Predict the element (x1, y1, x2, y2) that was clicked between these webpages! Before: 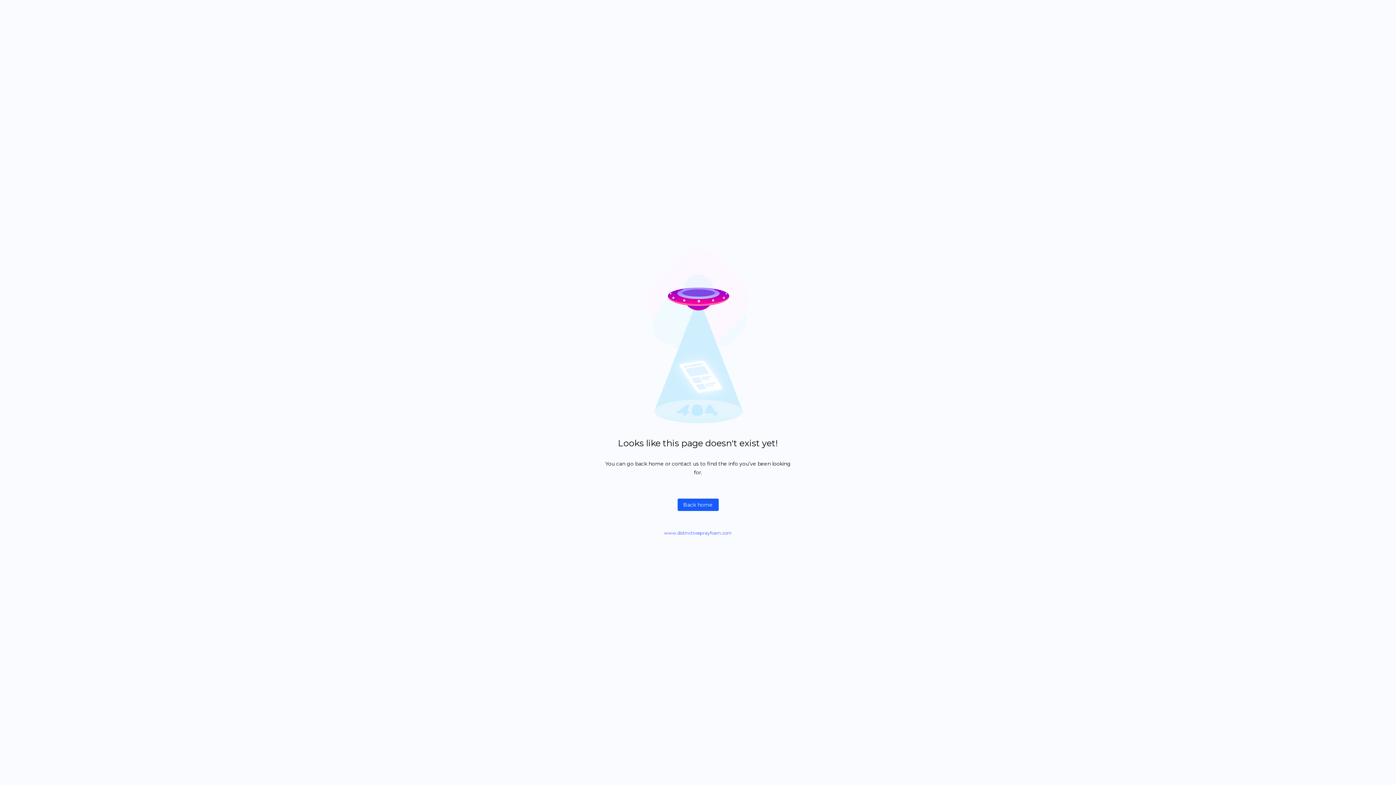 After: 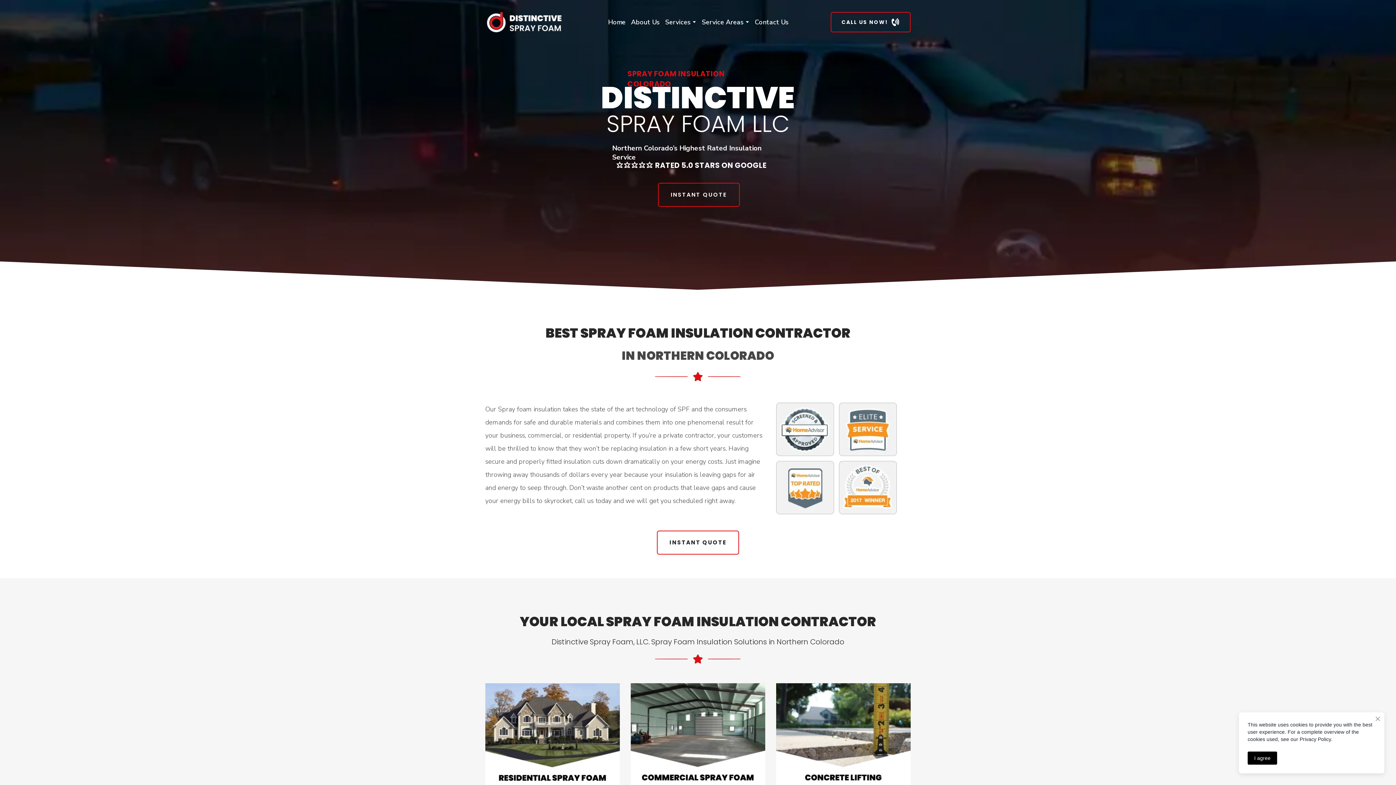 Action: label: www.distinctivesprayfoam.com bbox: (664, 530, 732, 536)